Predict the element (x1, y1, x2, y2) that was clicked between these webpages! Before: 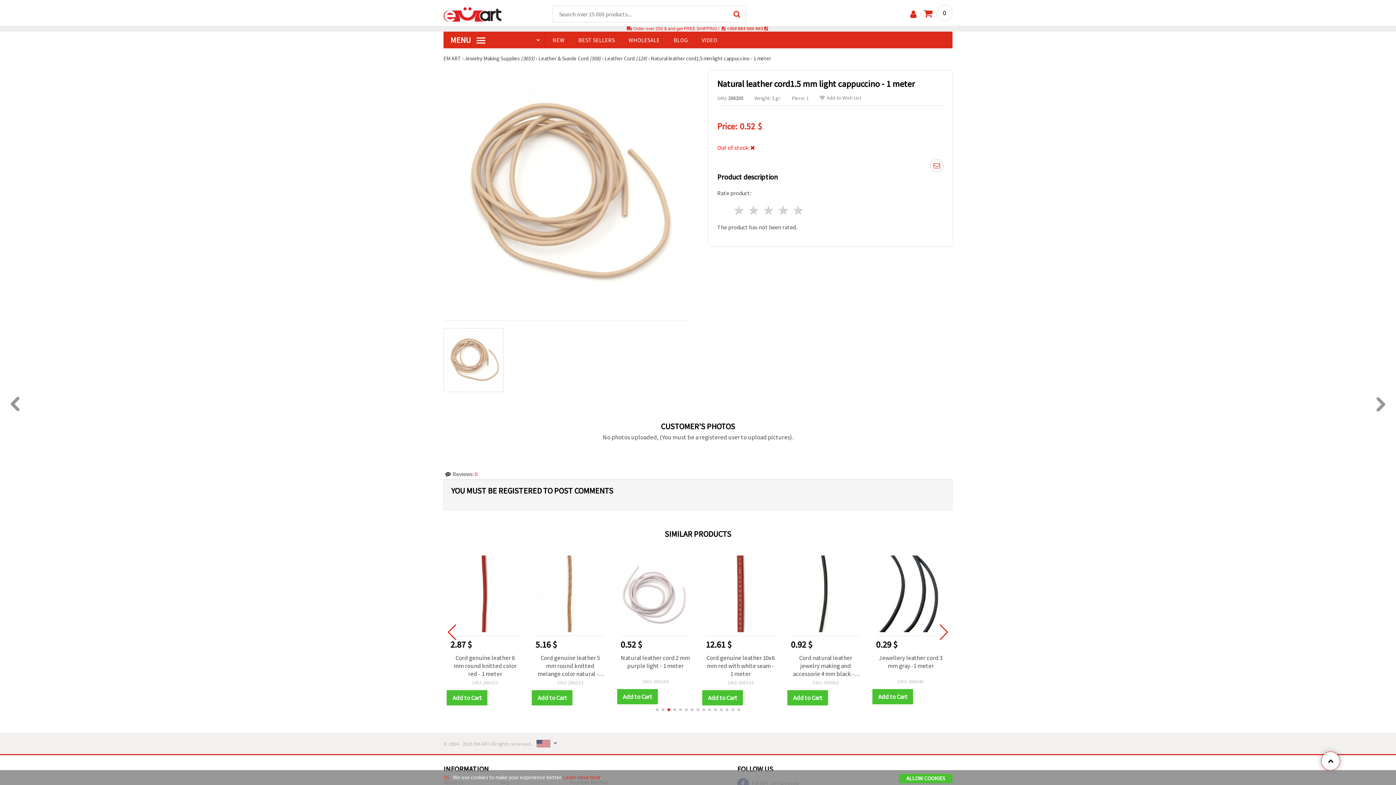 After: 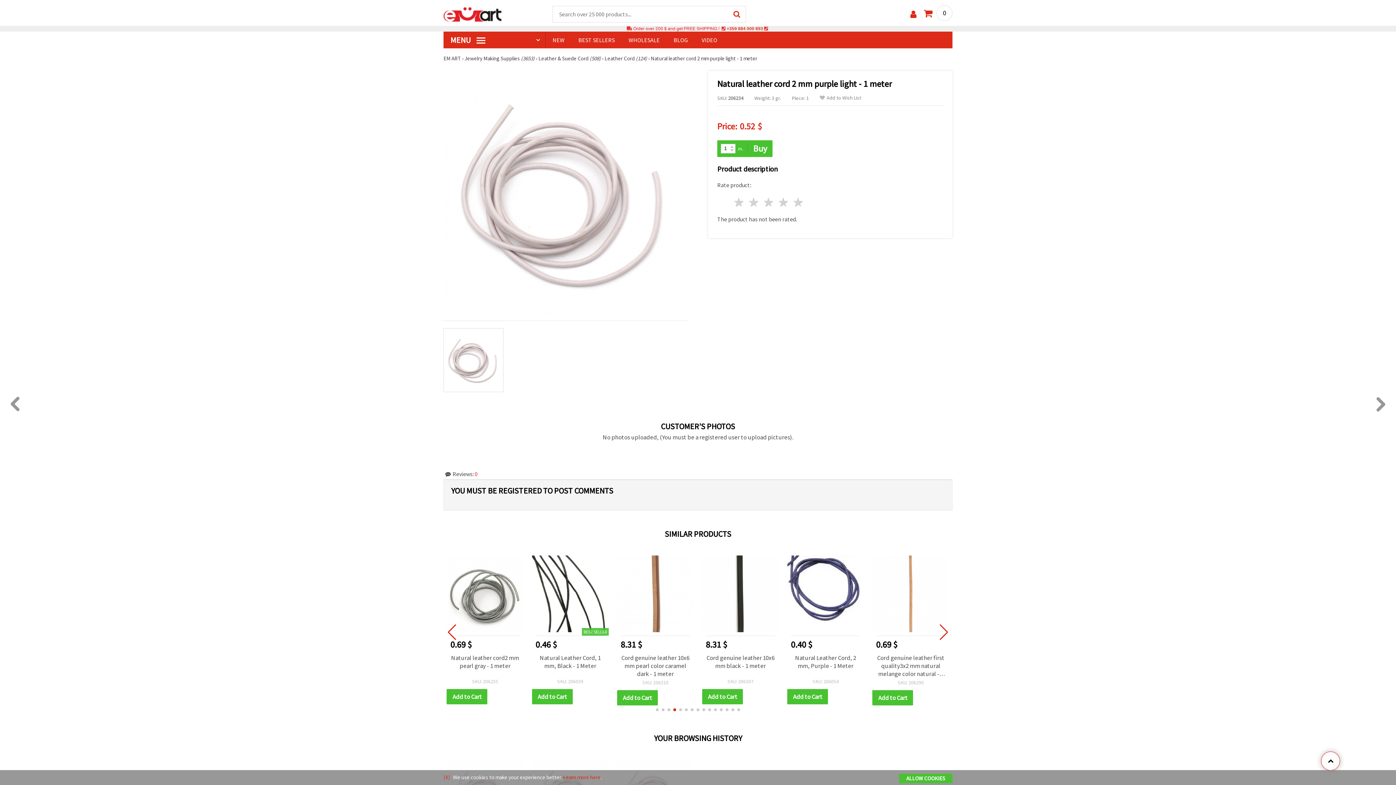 Action: bbox: (787, 654, 864, 676) label: Natural leather cord 2 mm purple light - 1 meter